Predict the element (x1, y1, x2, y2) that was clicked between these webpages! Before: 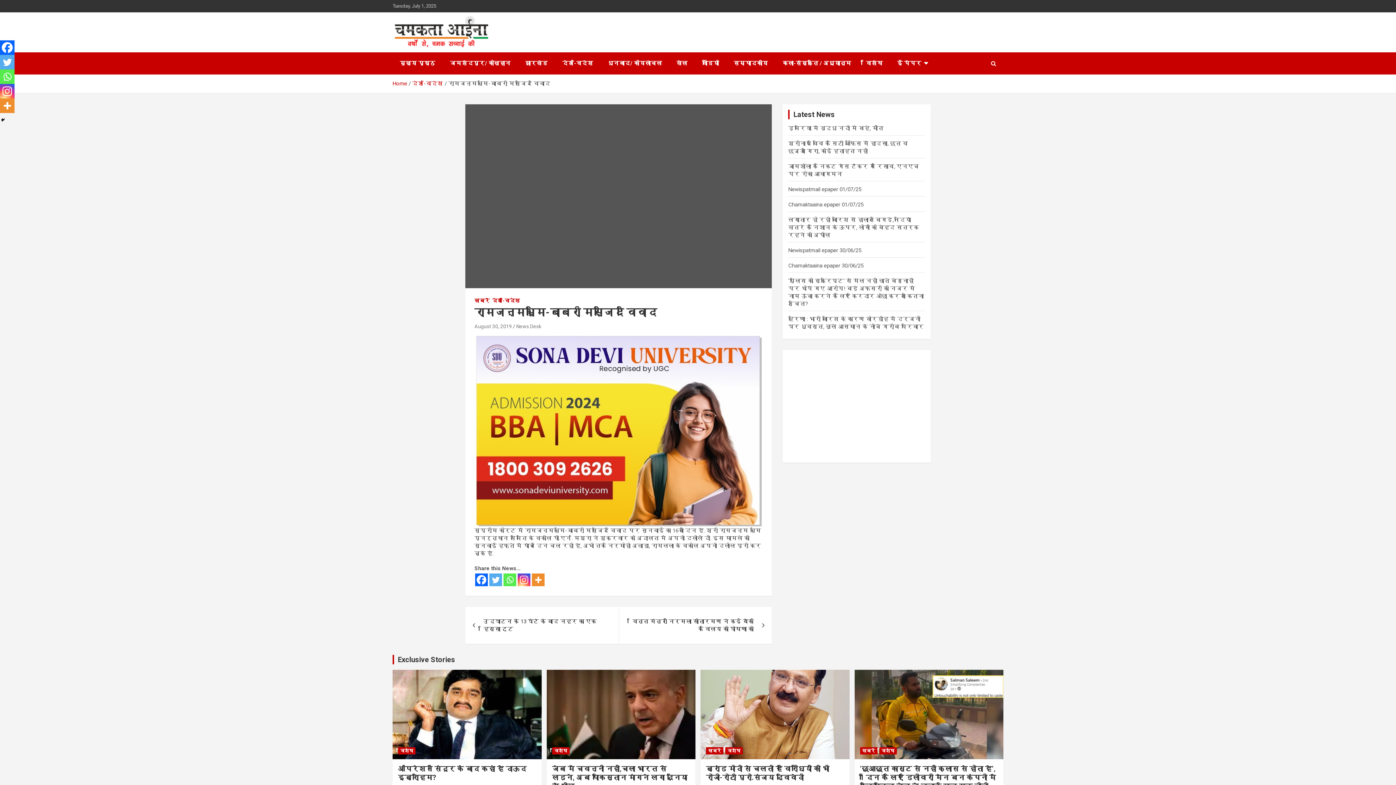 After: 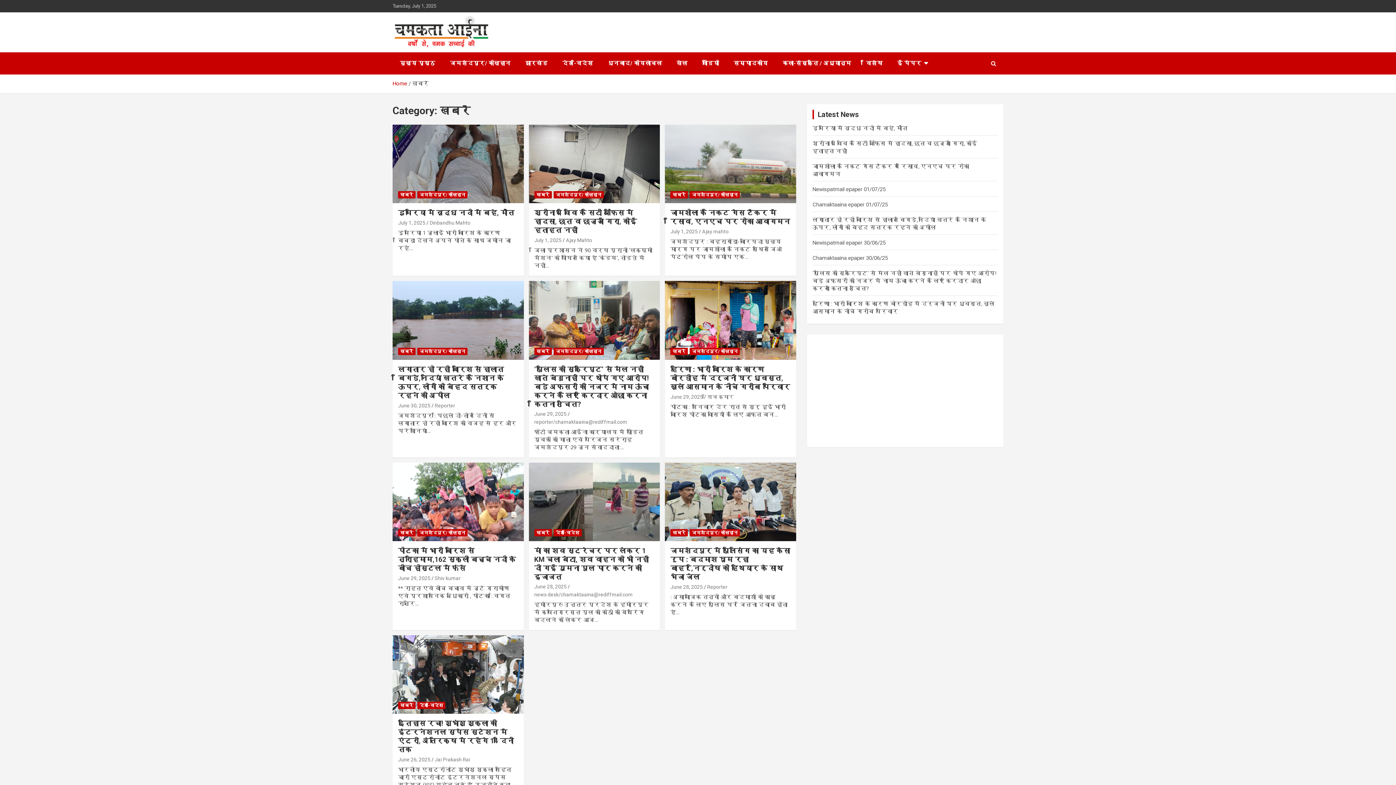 Action: bbox: (474, 297, 489, 304) label: खबरें